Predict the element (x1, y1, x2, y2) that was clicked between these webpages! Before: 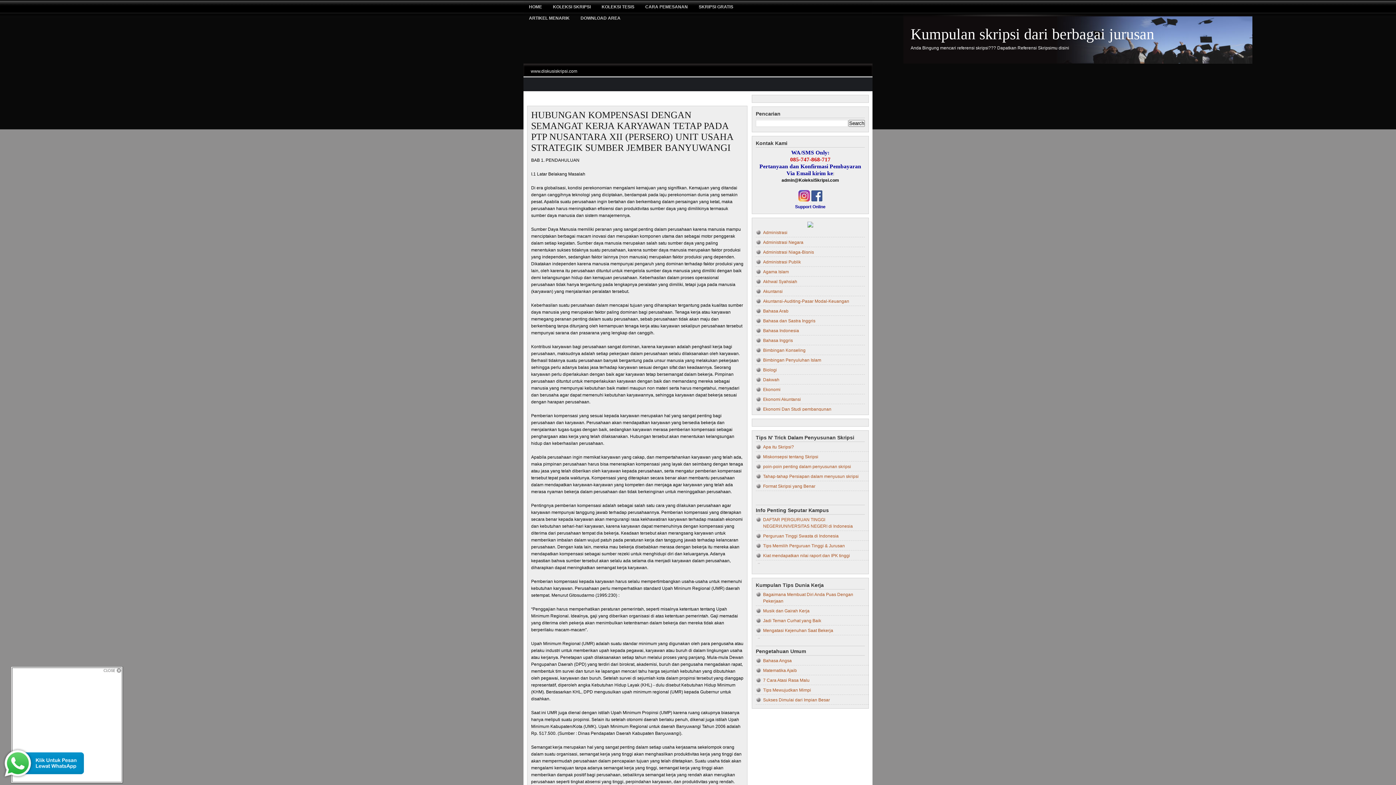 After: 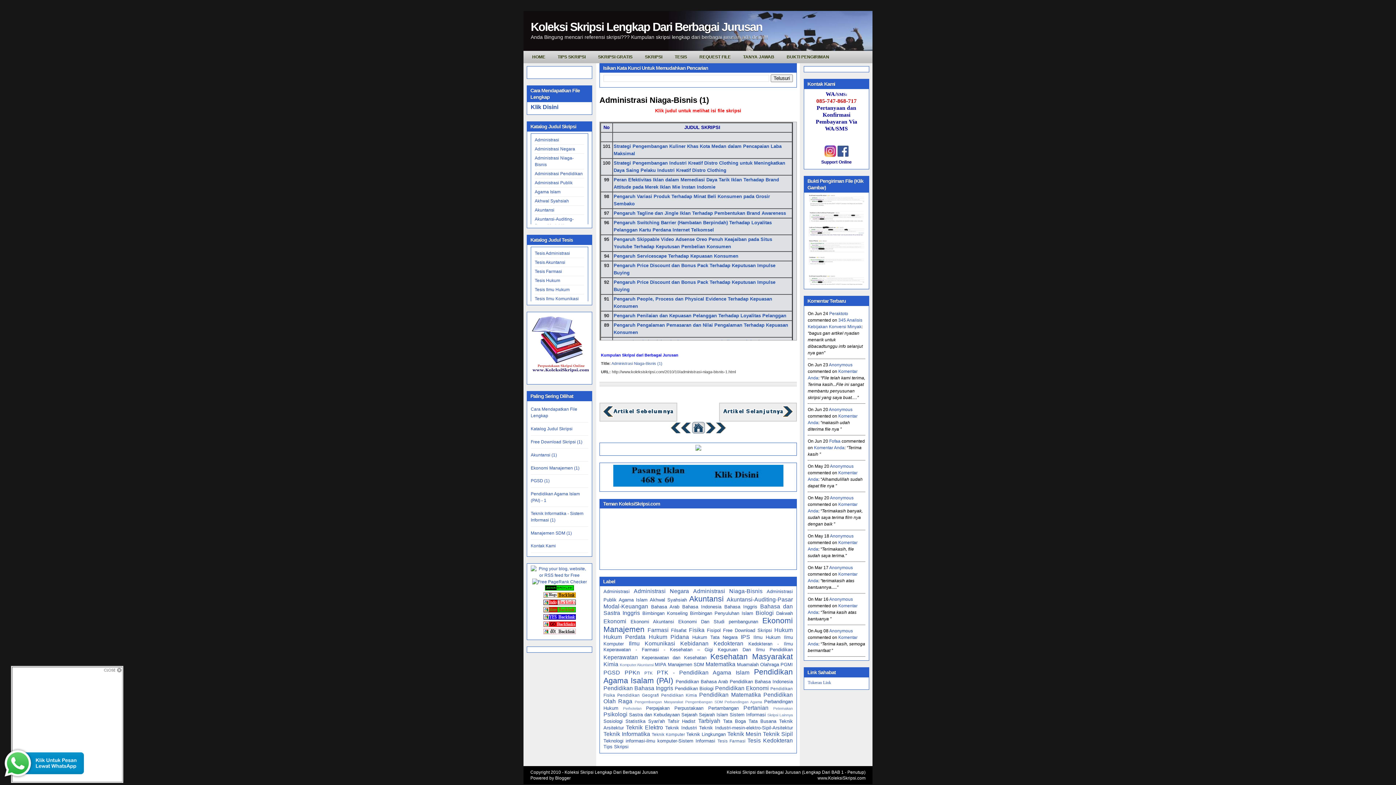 Action: bbox: (763, 249, 814, 254) label: Administrasi Niaga-Bisnis